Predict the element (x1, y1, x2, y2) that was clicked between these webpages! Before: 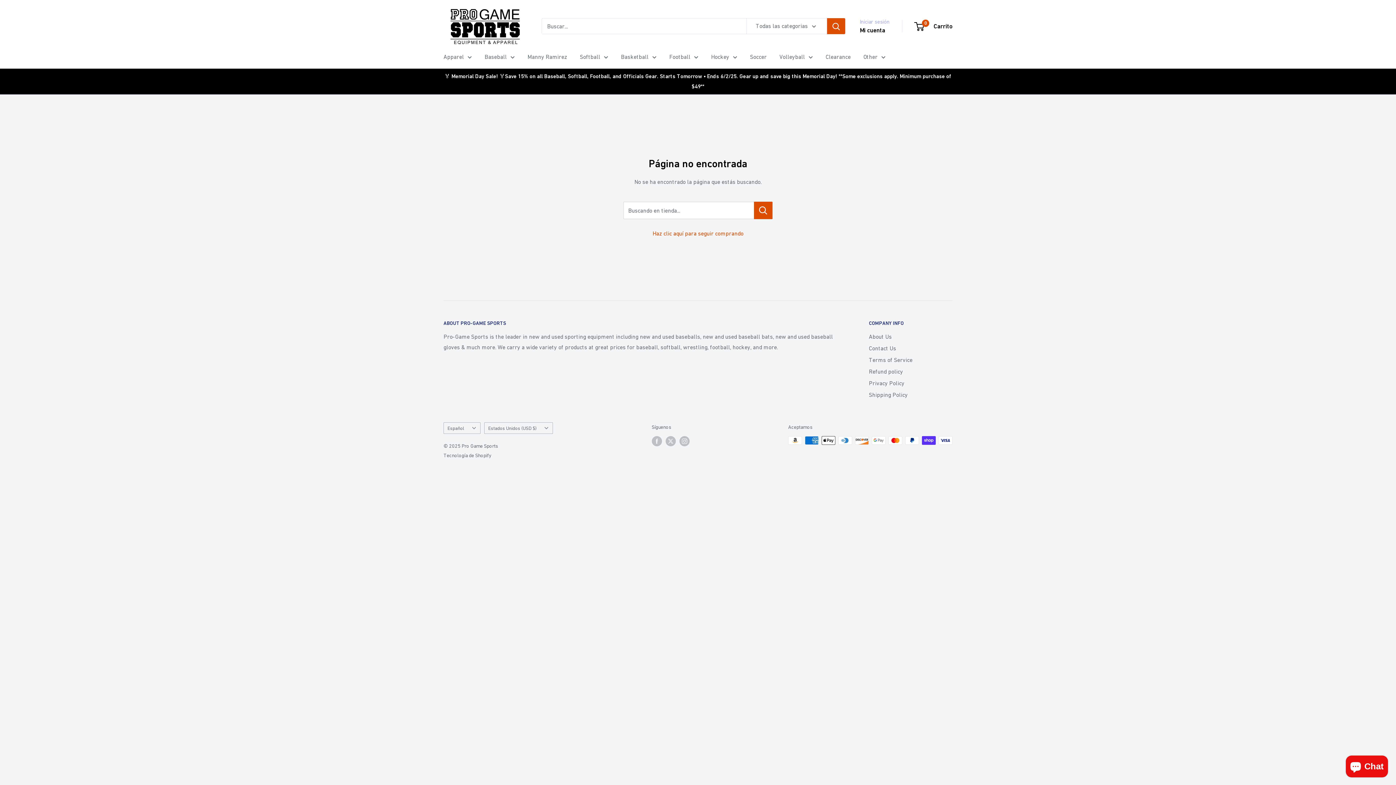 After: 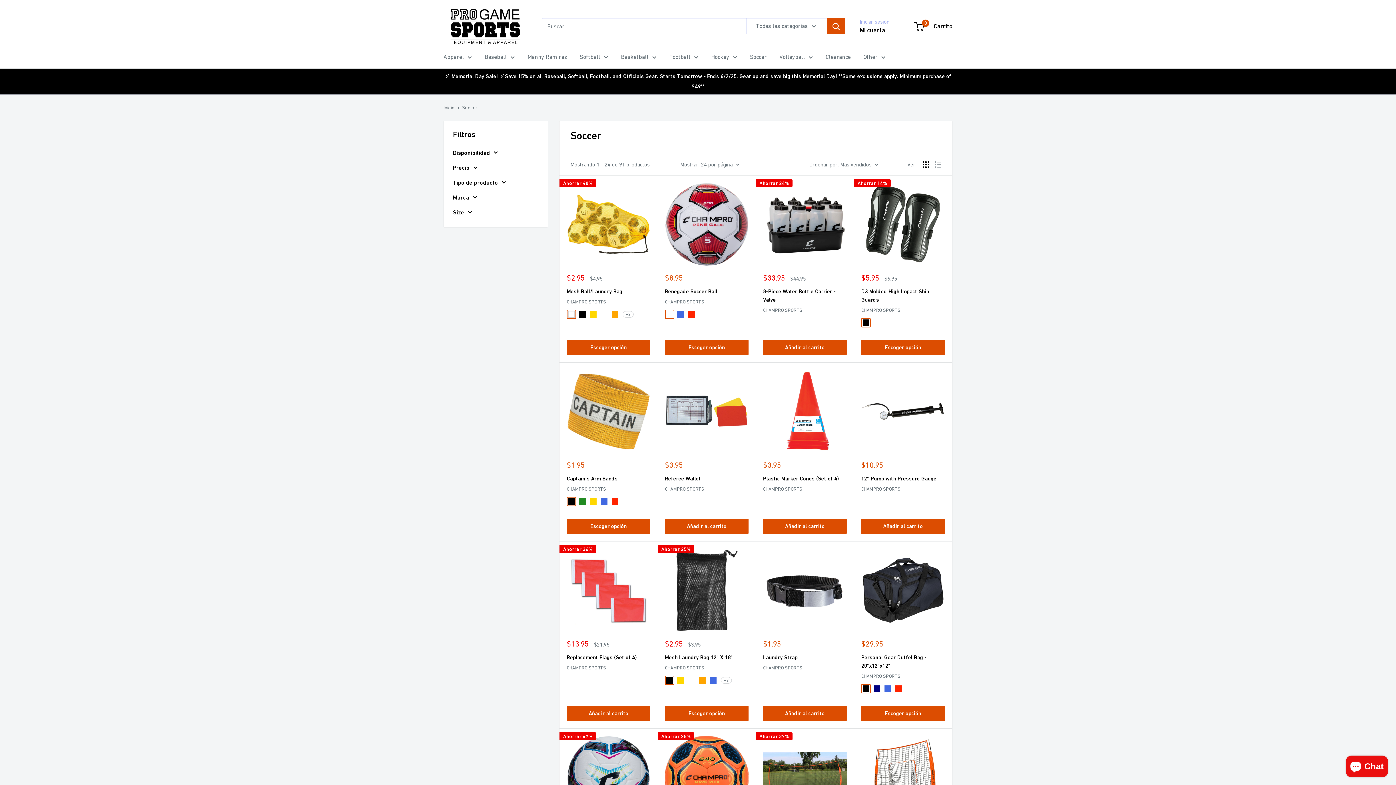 Action: bbox: (750, 51, 766, 62) label: Soccer